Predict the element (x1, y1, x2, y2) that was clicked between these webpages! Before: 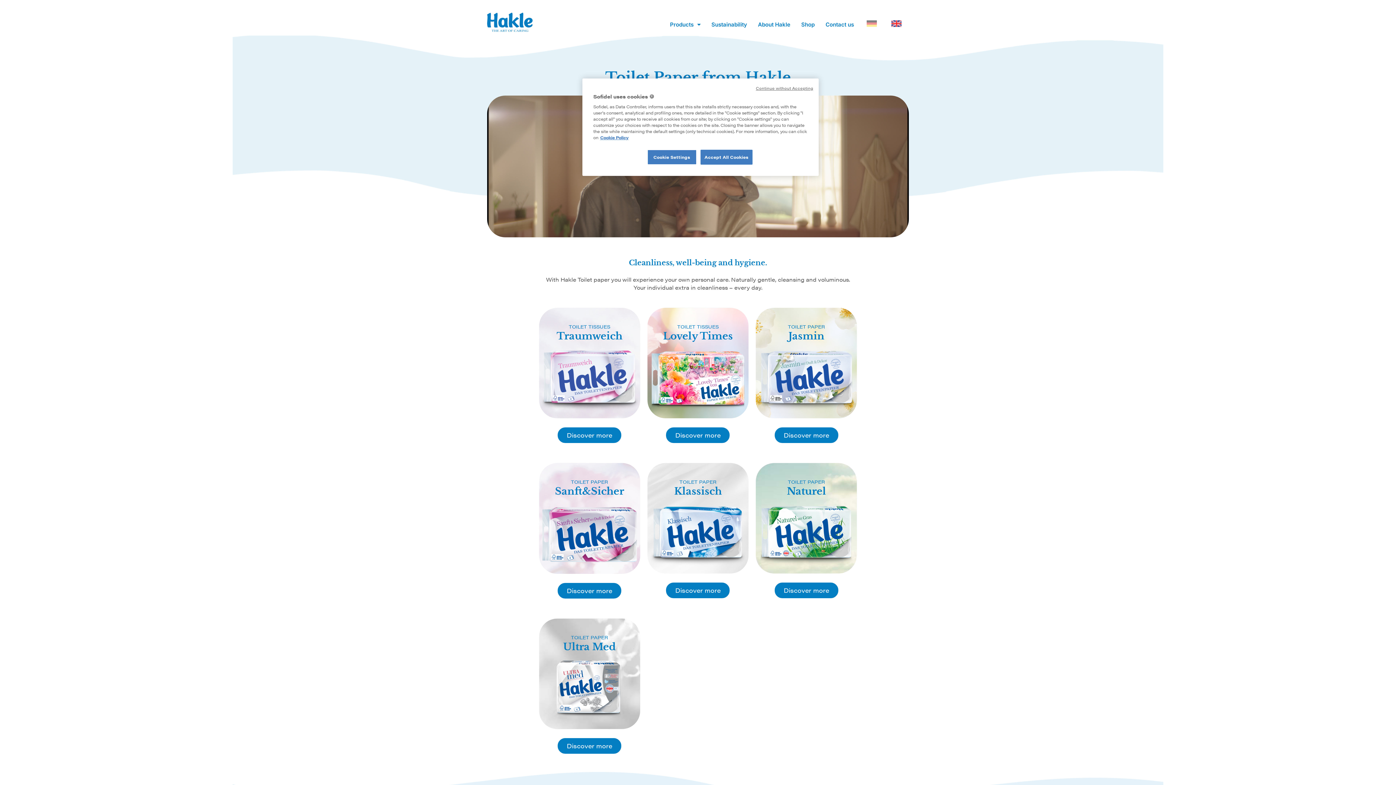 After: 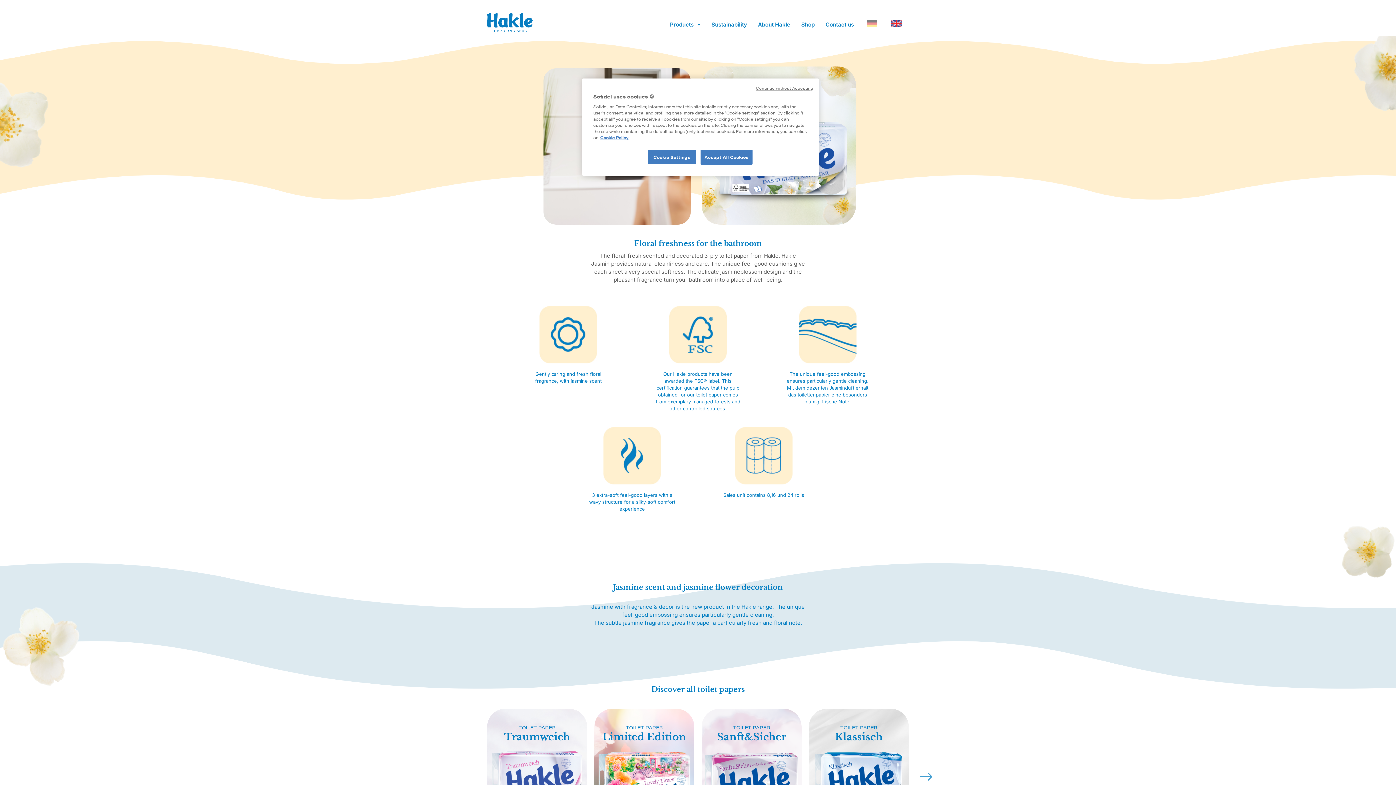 Action: label: TOILET PAPER bbox: (788, 323, 825, 330)